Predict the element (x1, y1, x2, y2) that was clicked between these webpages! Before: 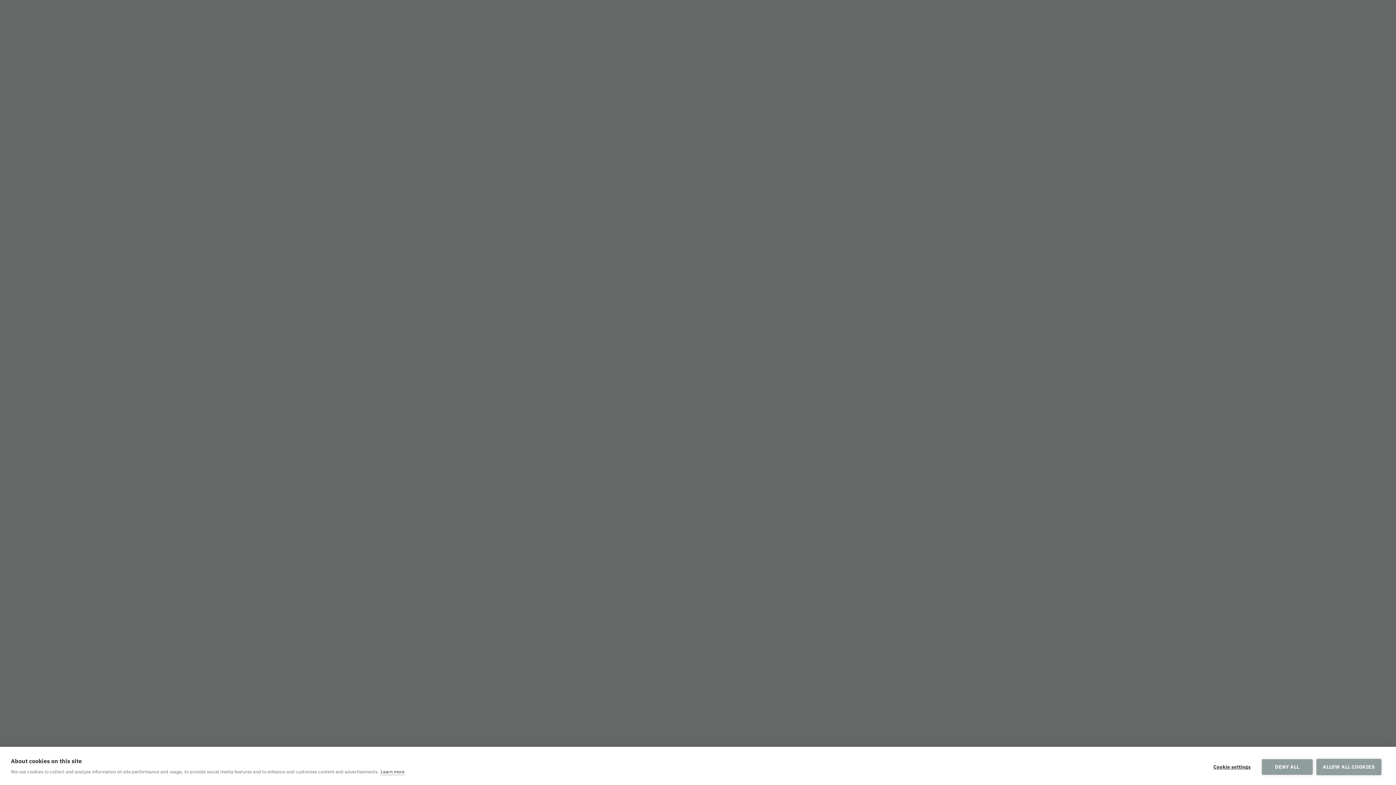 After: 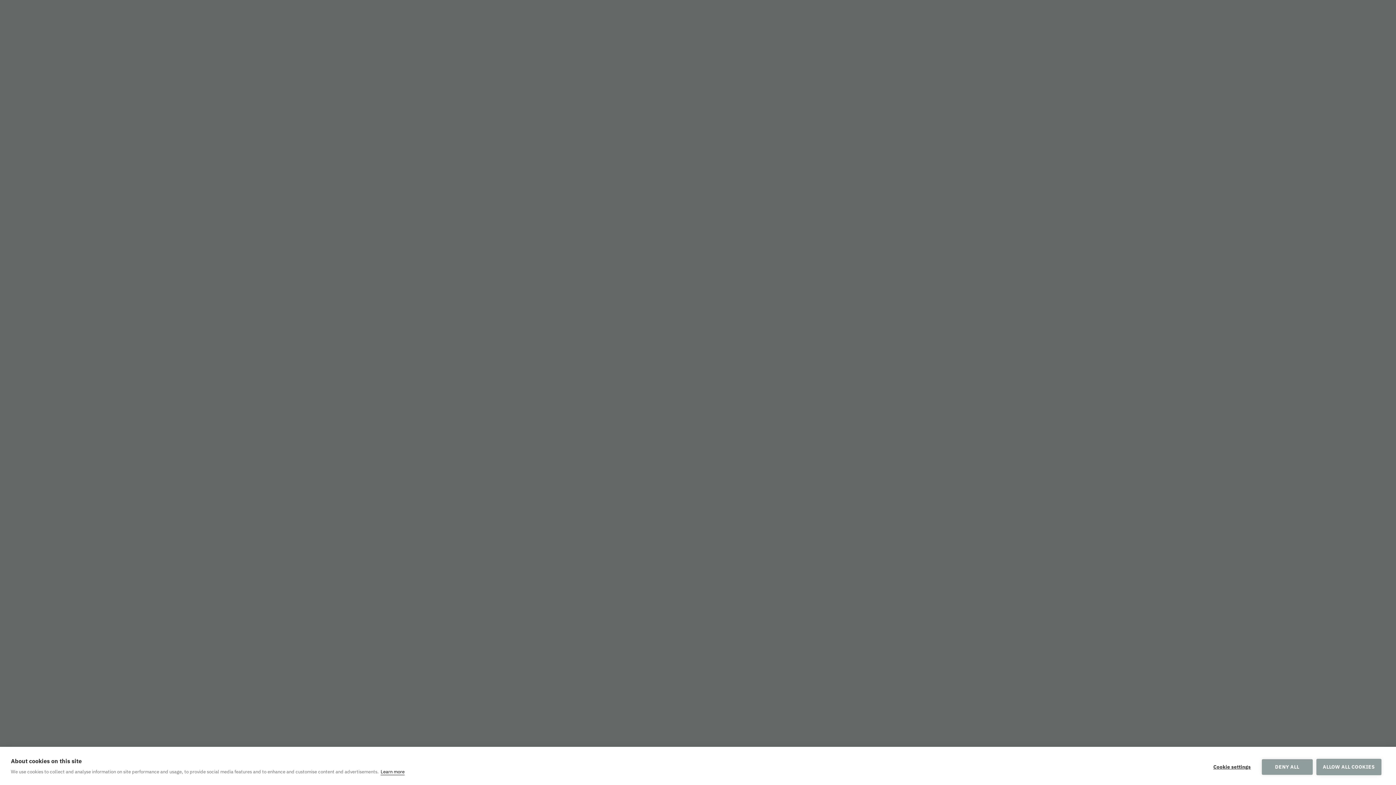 Action: bbox: (380, 769, 404, 775) label: Learn more